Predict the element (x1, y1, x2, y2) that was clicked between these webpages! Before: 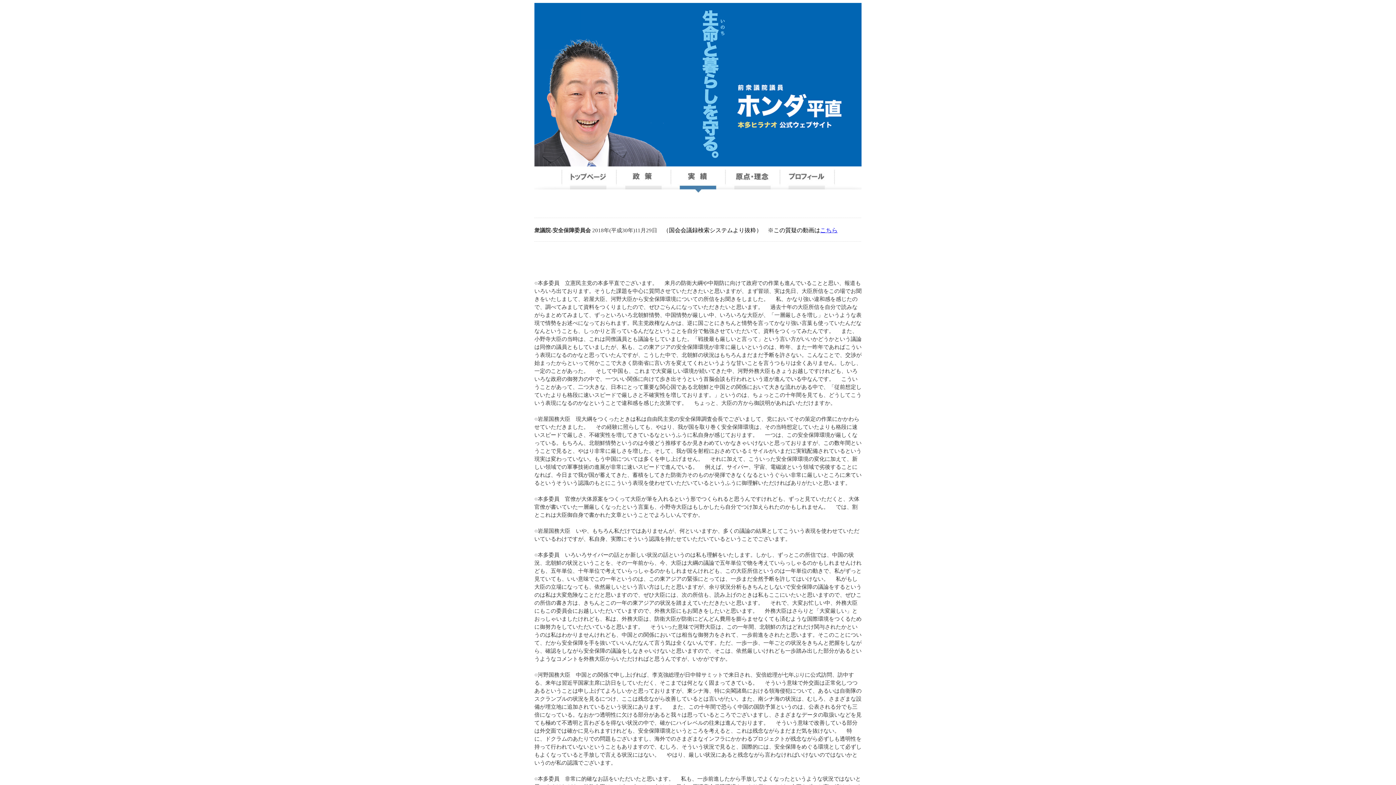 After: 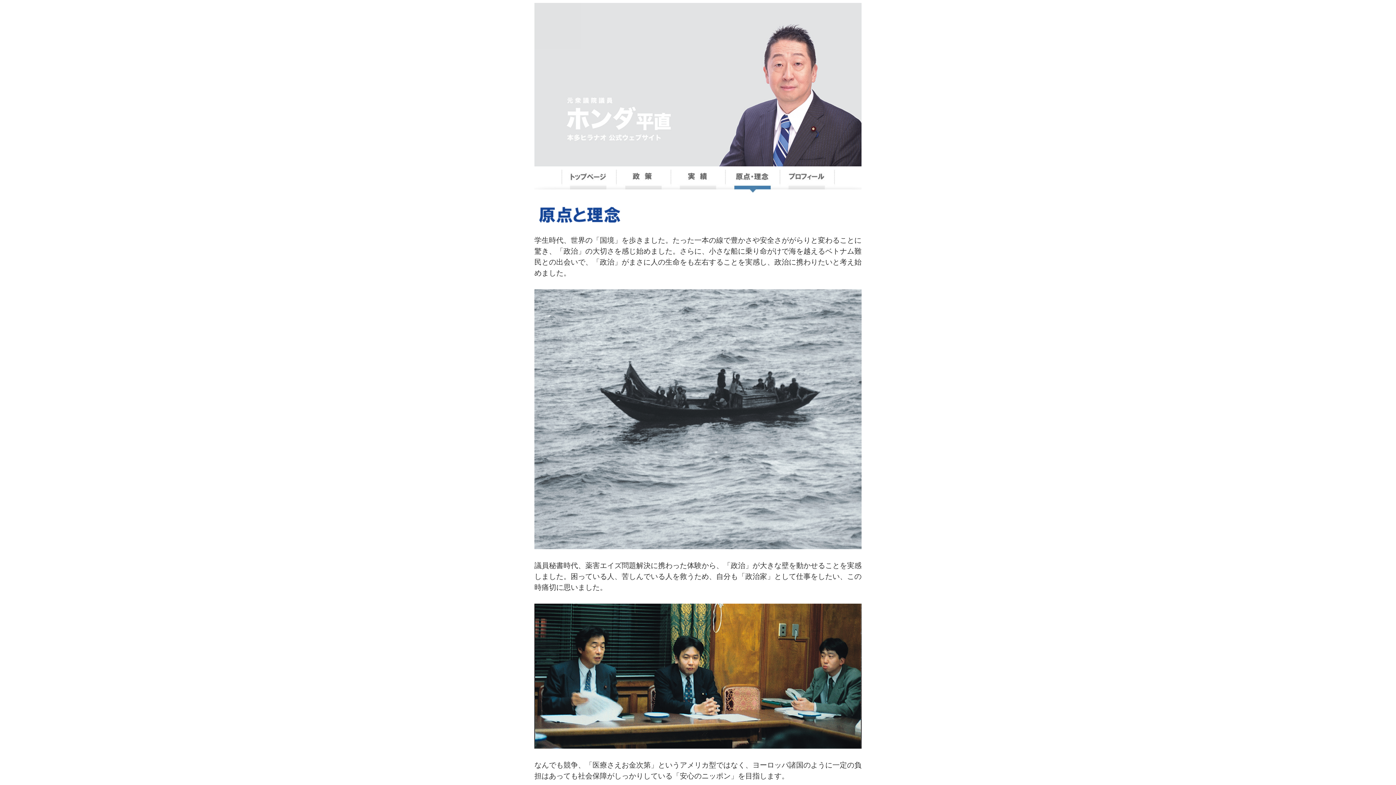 Action: bbox: (726, 166, 779, 198)